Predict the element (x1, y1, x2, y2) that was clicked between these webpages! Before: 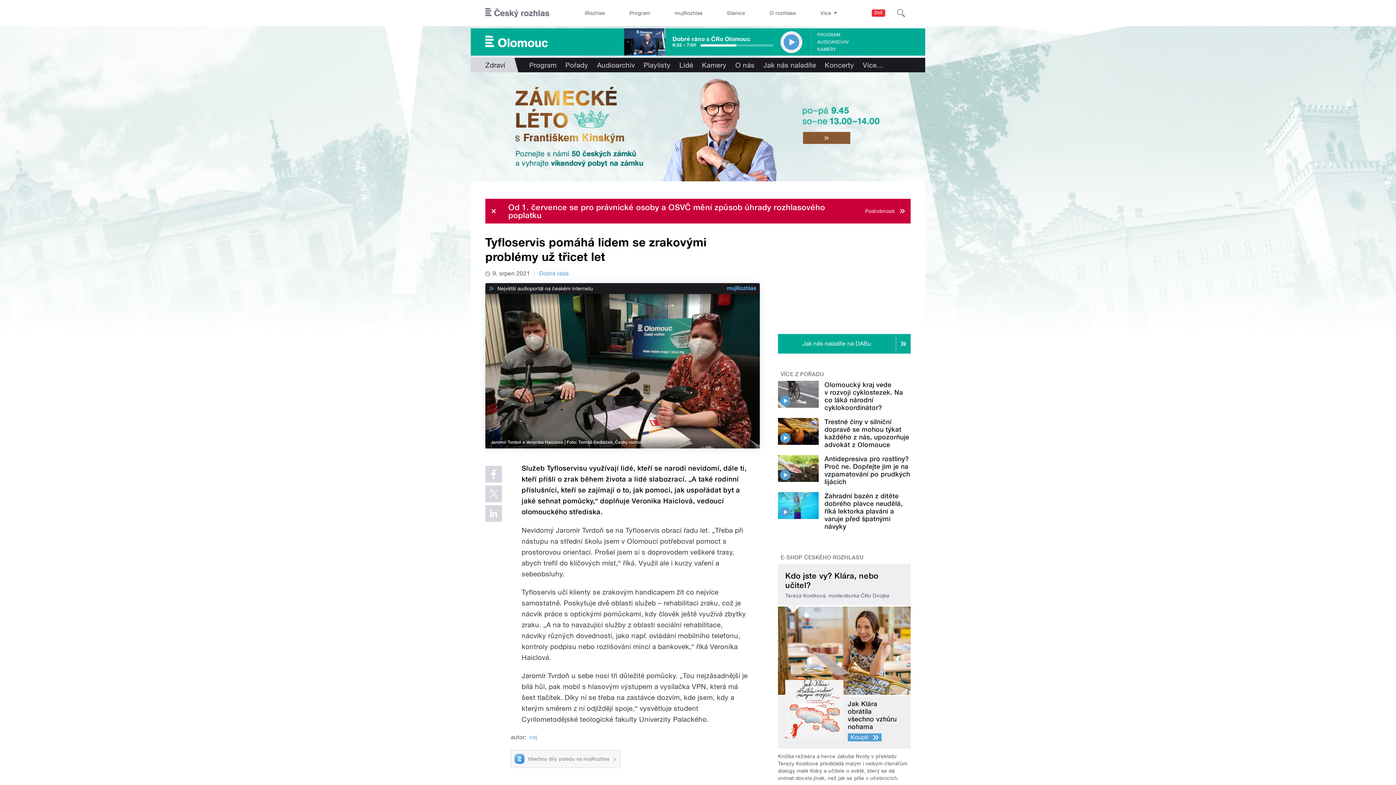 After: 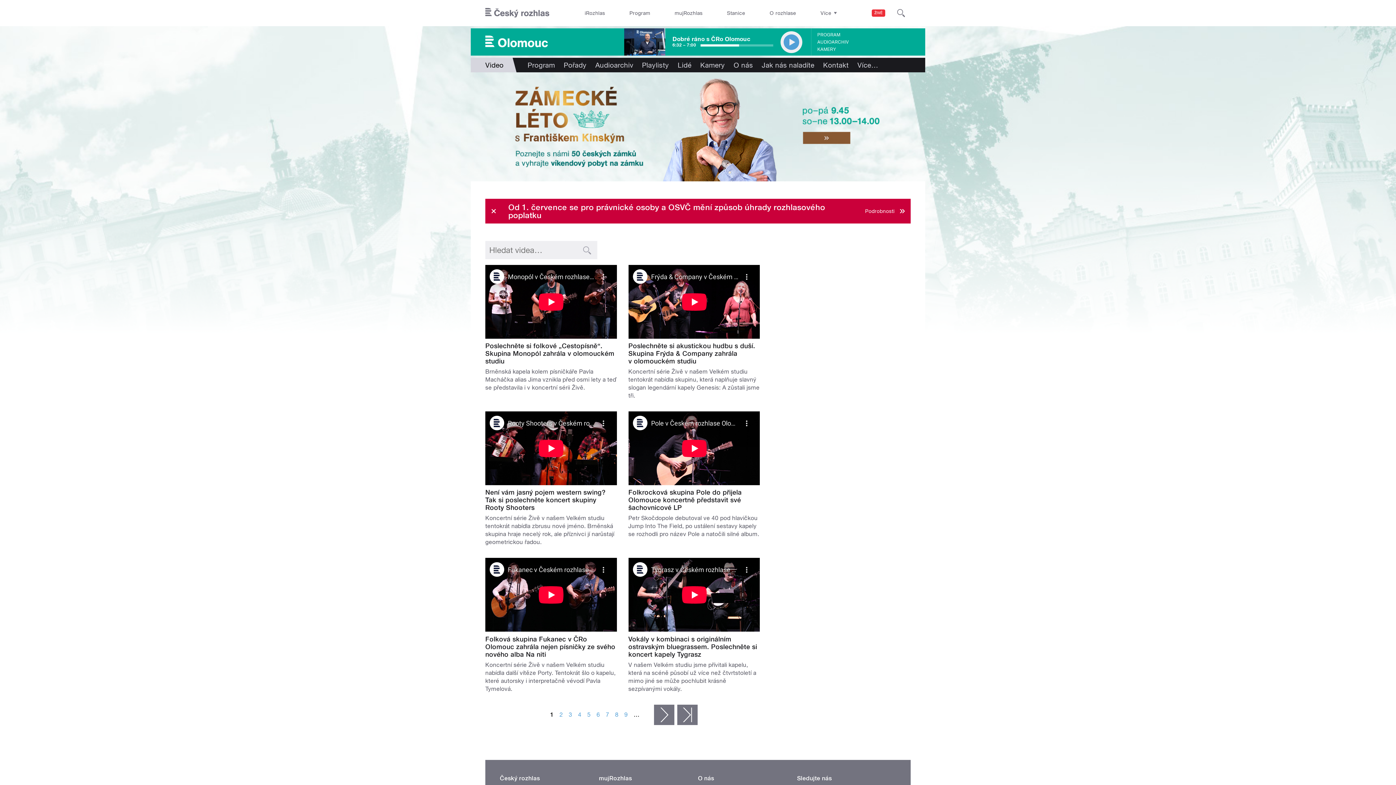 Action: label: Koncerty bbox: (820, 57, 858, 72)